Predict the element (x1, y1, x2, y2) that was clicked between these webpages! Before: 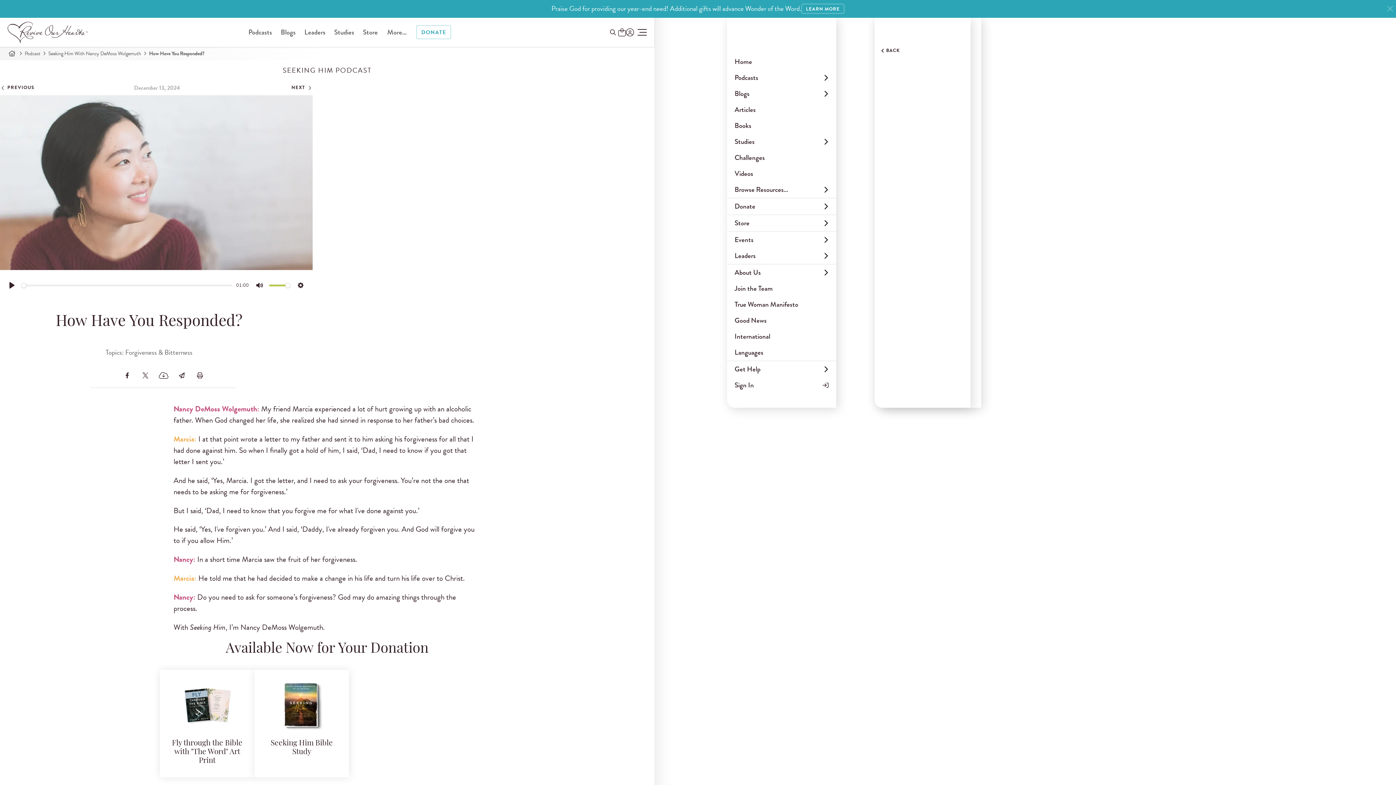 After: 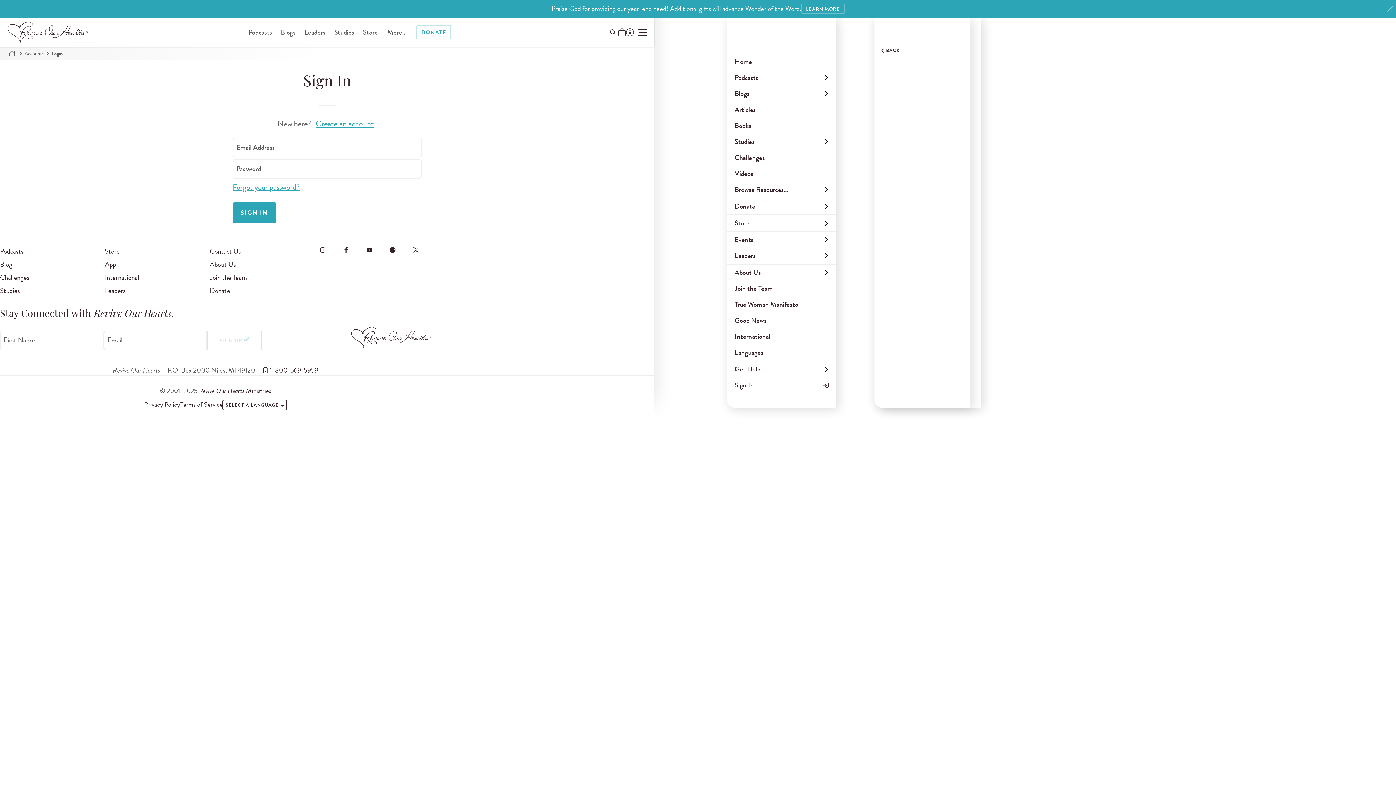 Action: bbox: (727, 377, 836, 393) label: Sign In  